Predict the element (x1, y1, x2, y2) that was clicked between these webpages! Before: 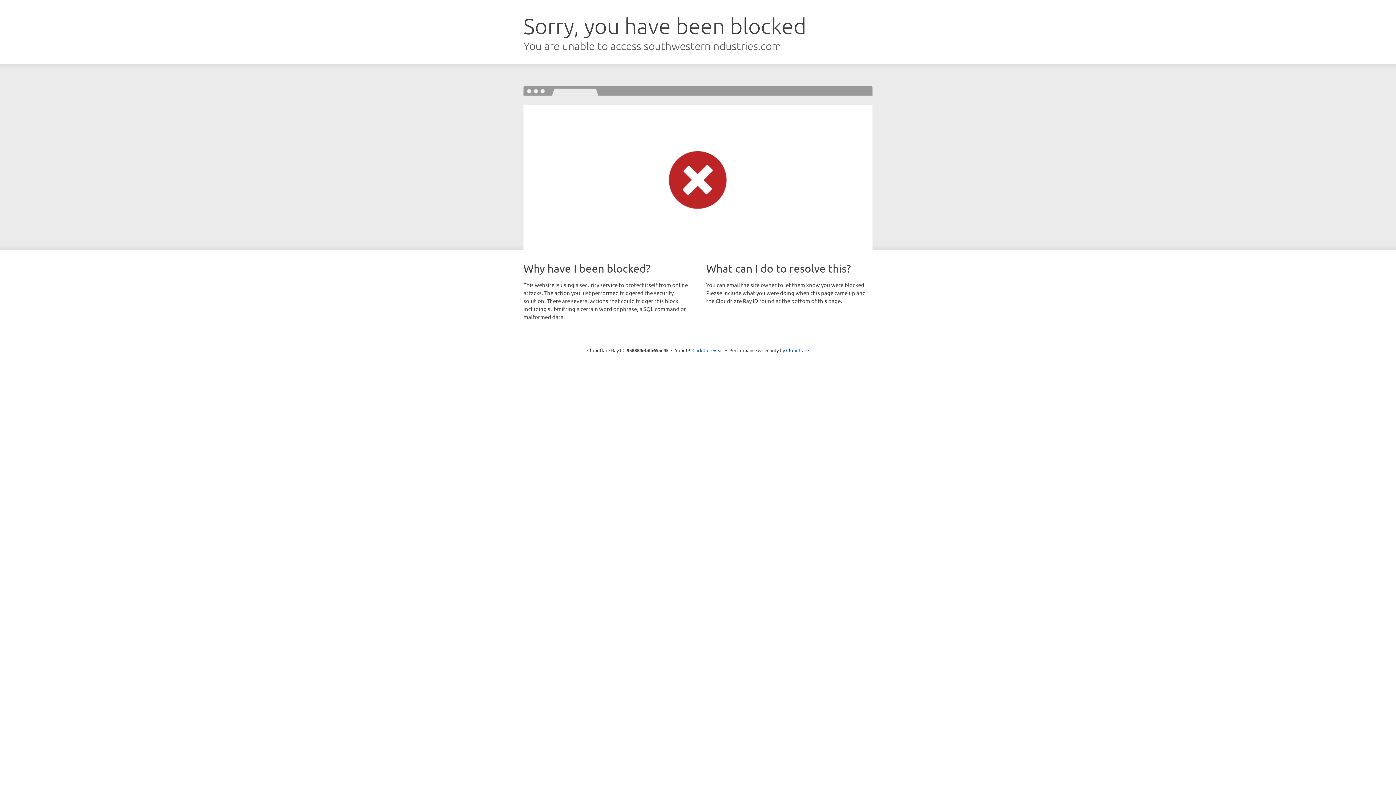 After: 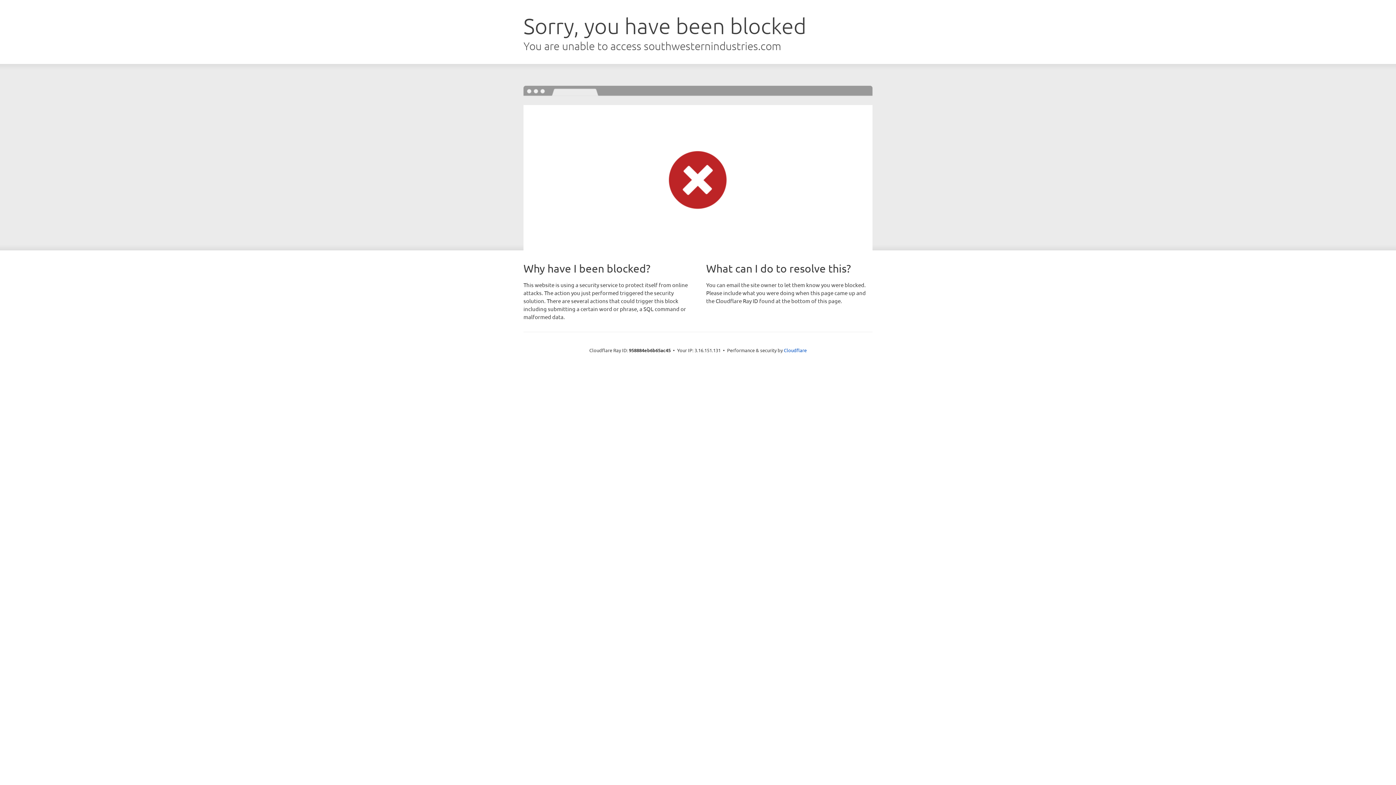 Action: label: Click to reveal bbox: (692, 346, 723, 353)